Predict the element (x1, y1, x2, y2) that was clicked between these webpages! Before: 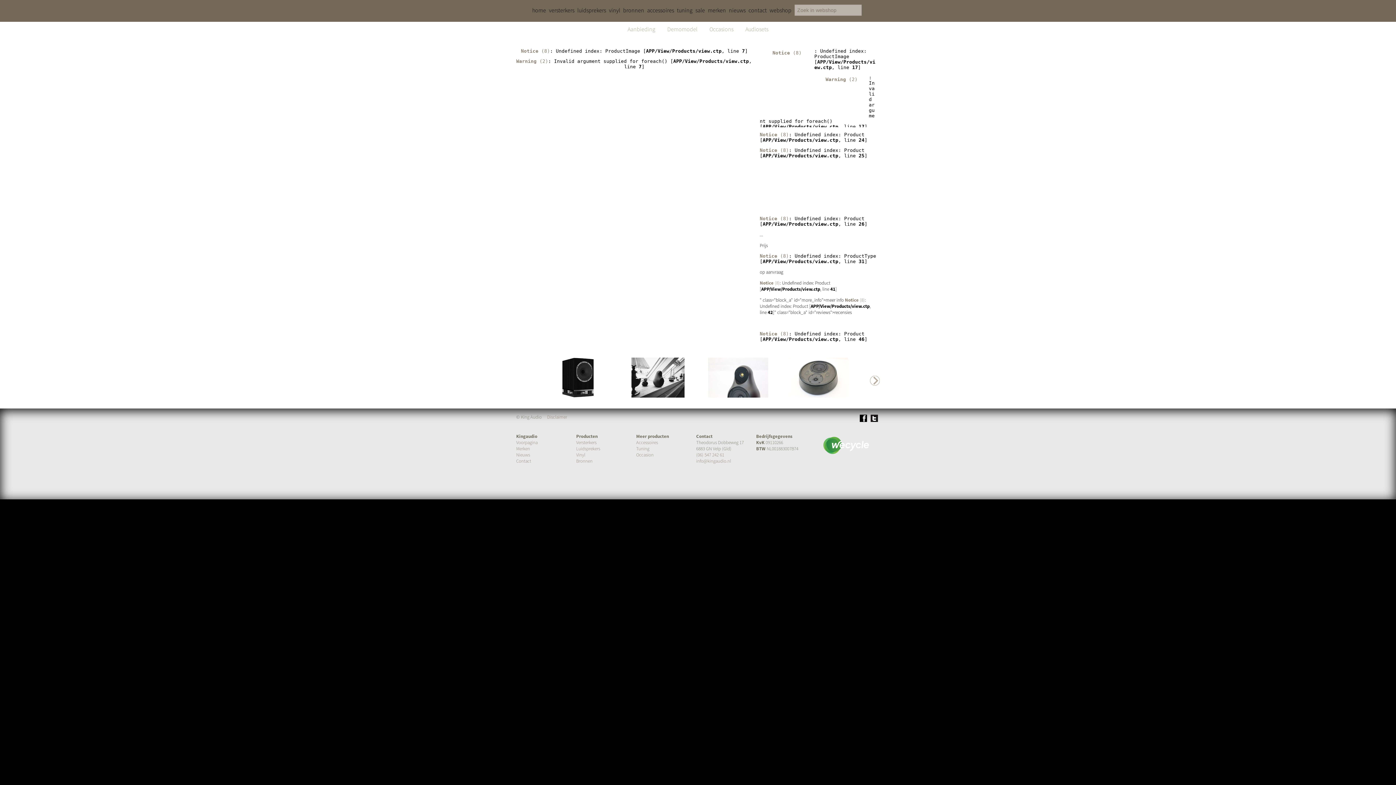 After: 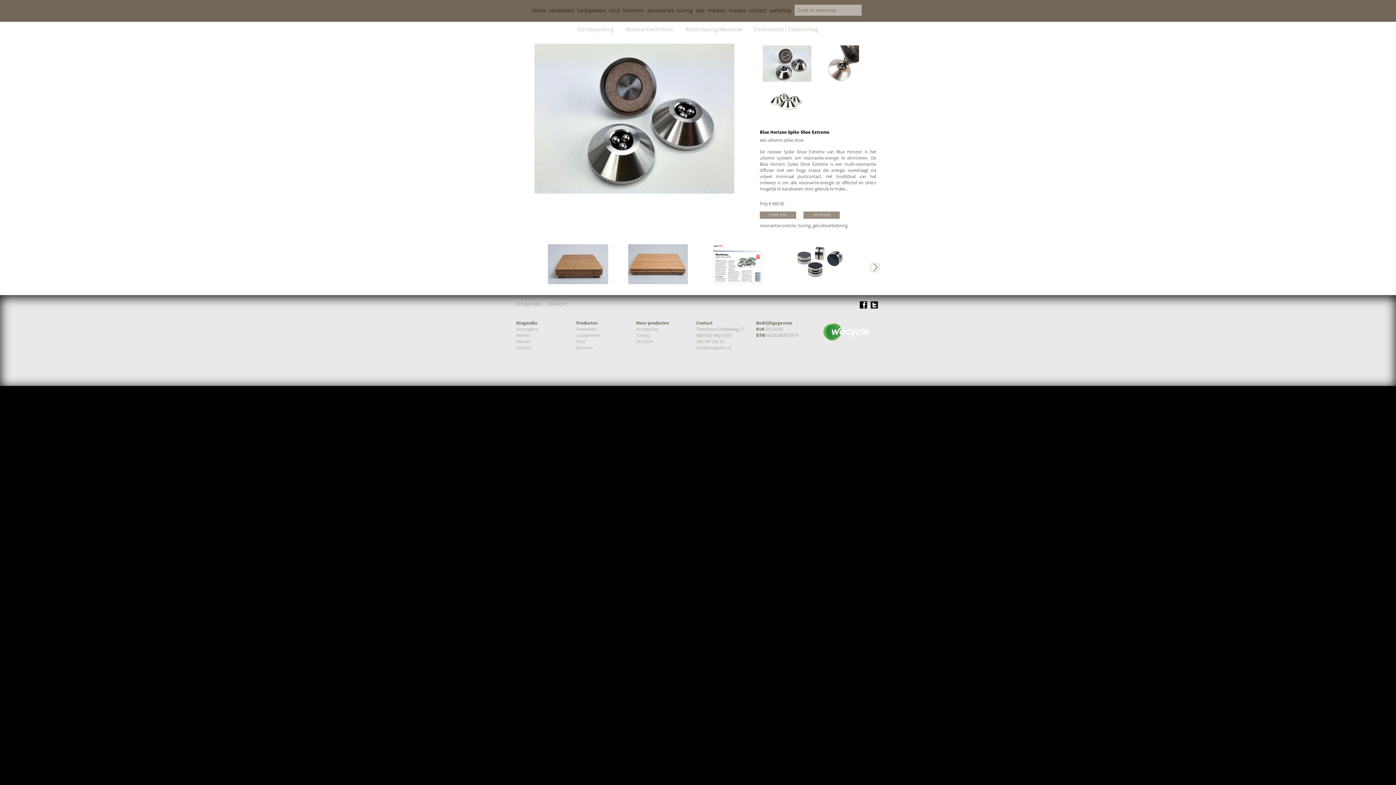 Action: bbox: (677, 6, 692, 13) label: tuning